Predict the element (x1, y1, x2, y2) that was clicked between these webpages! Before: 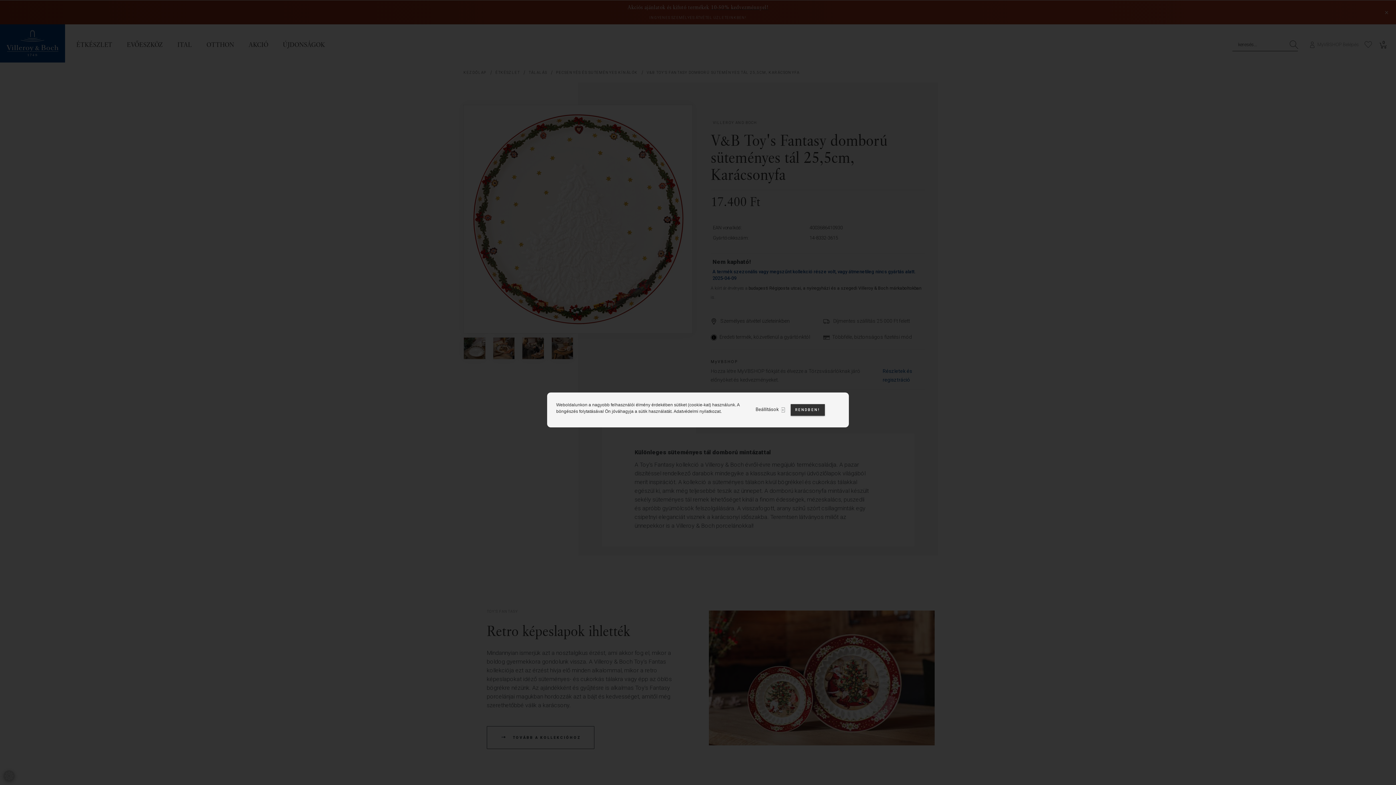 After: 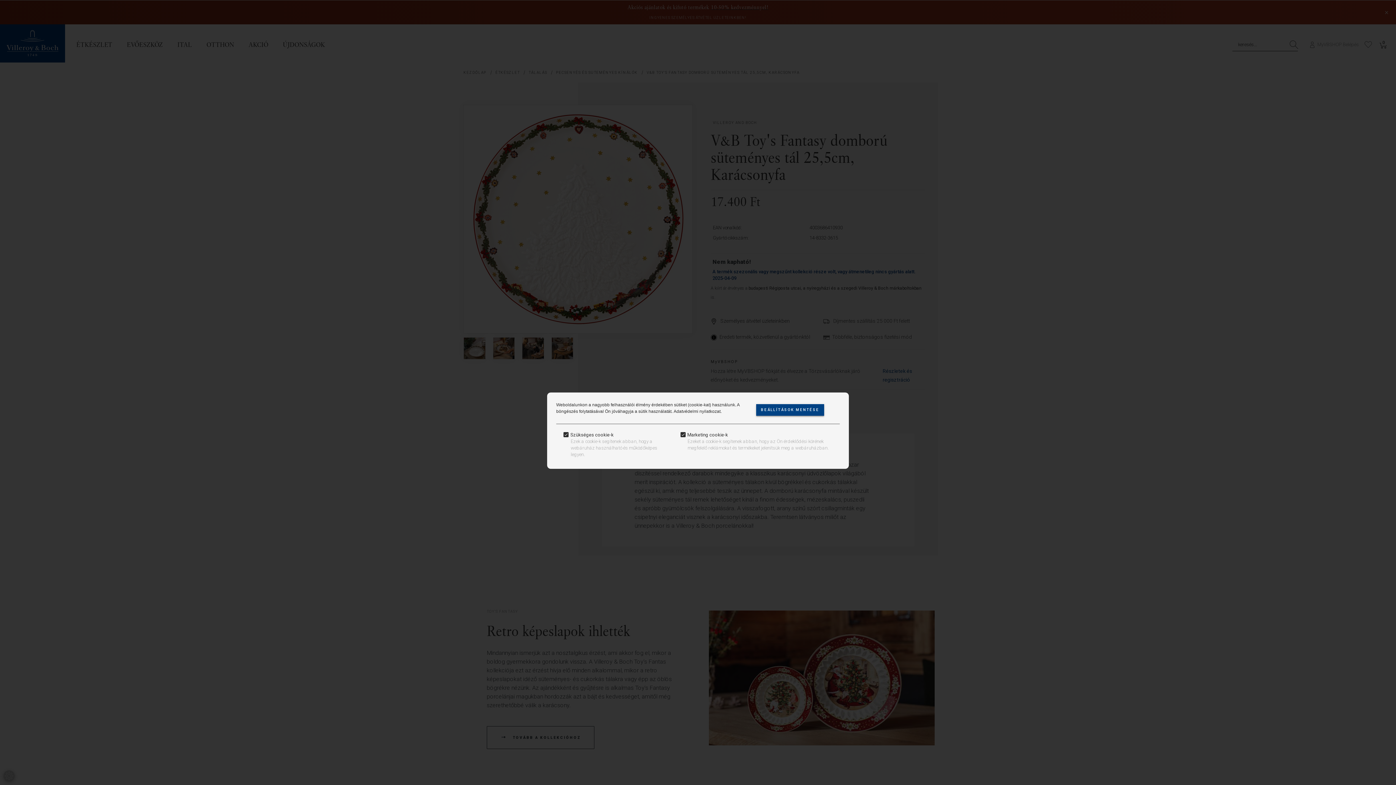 Action: bbox: (755, 407, 786, 412) label: Beállítások 